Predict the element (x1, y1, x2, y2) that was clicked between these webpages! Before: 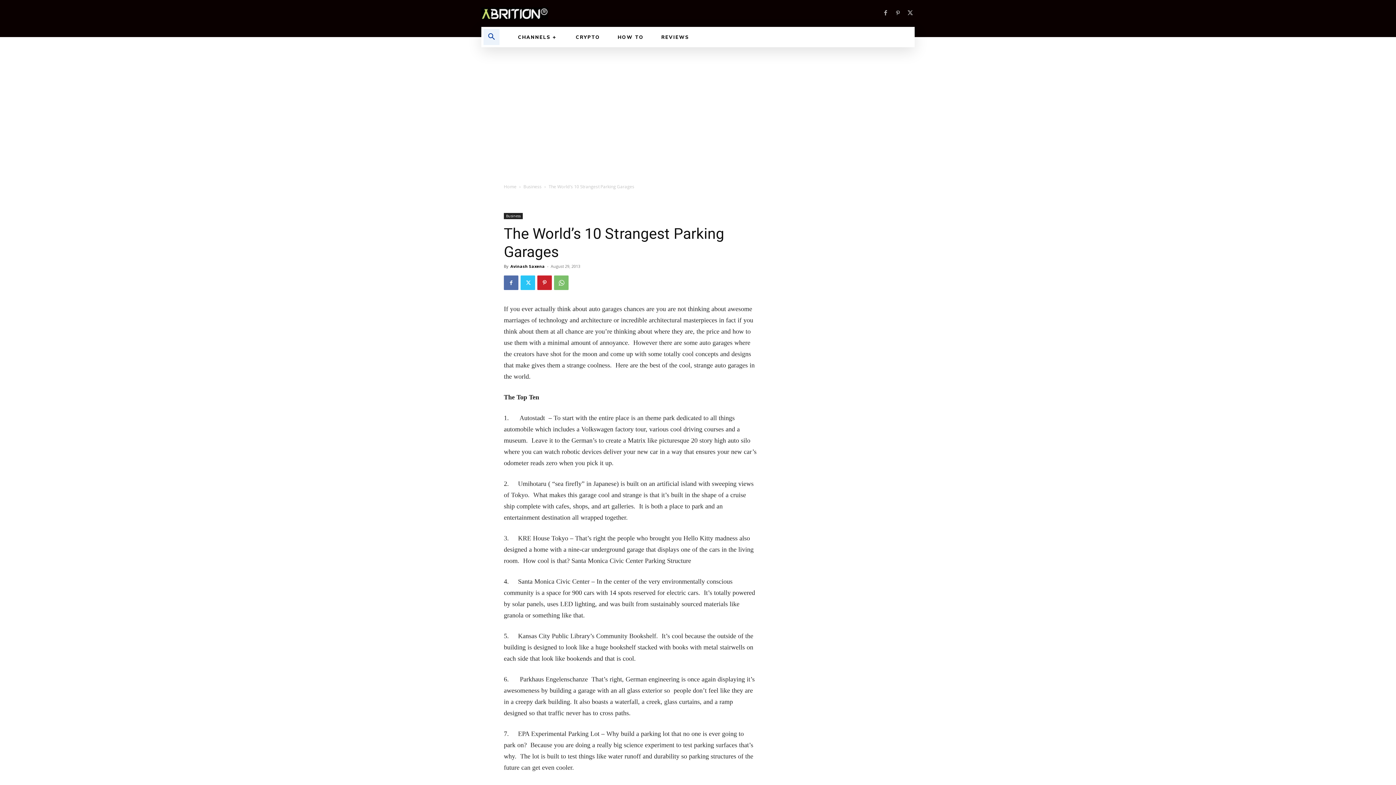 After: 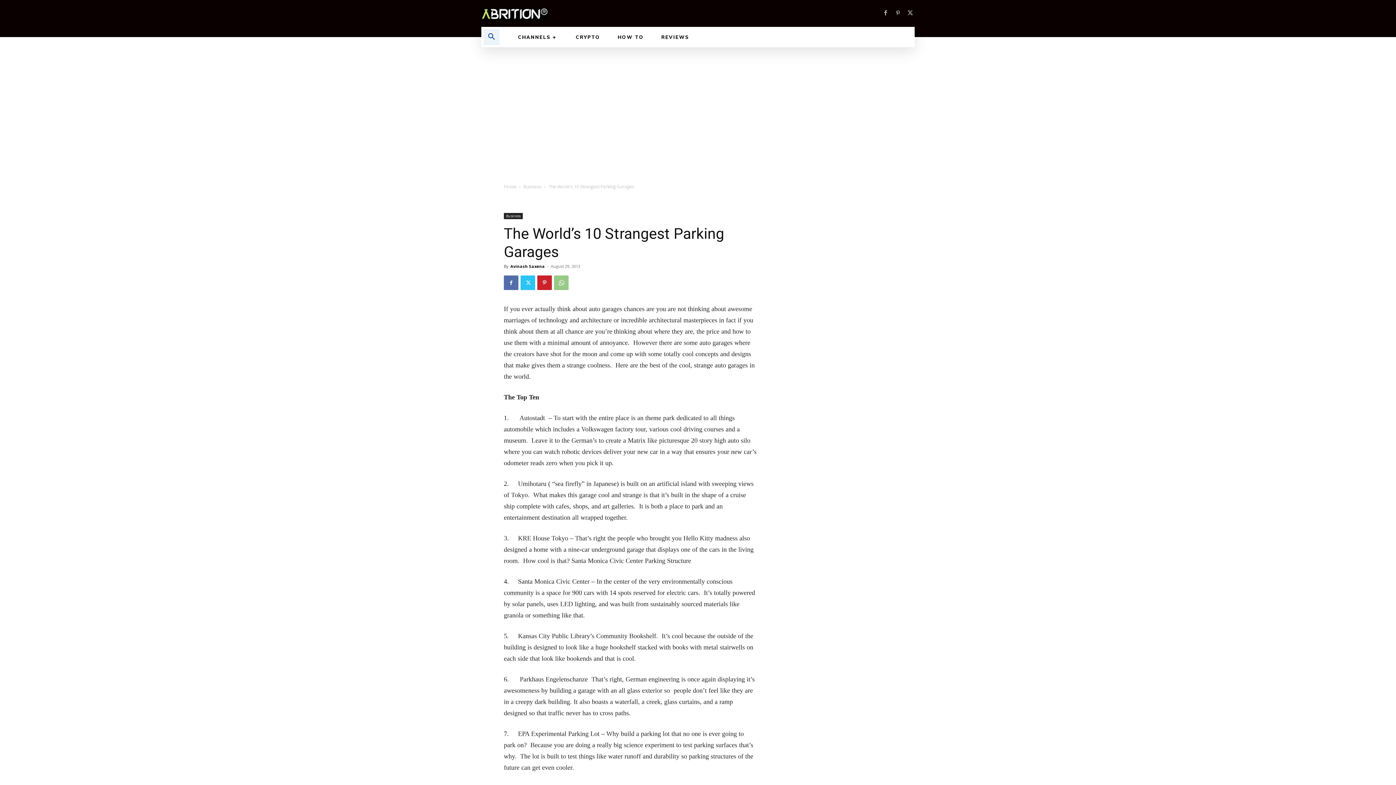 Action: bbox: (554, 275, 568, 290)